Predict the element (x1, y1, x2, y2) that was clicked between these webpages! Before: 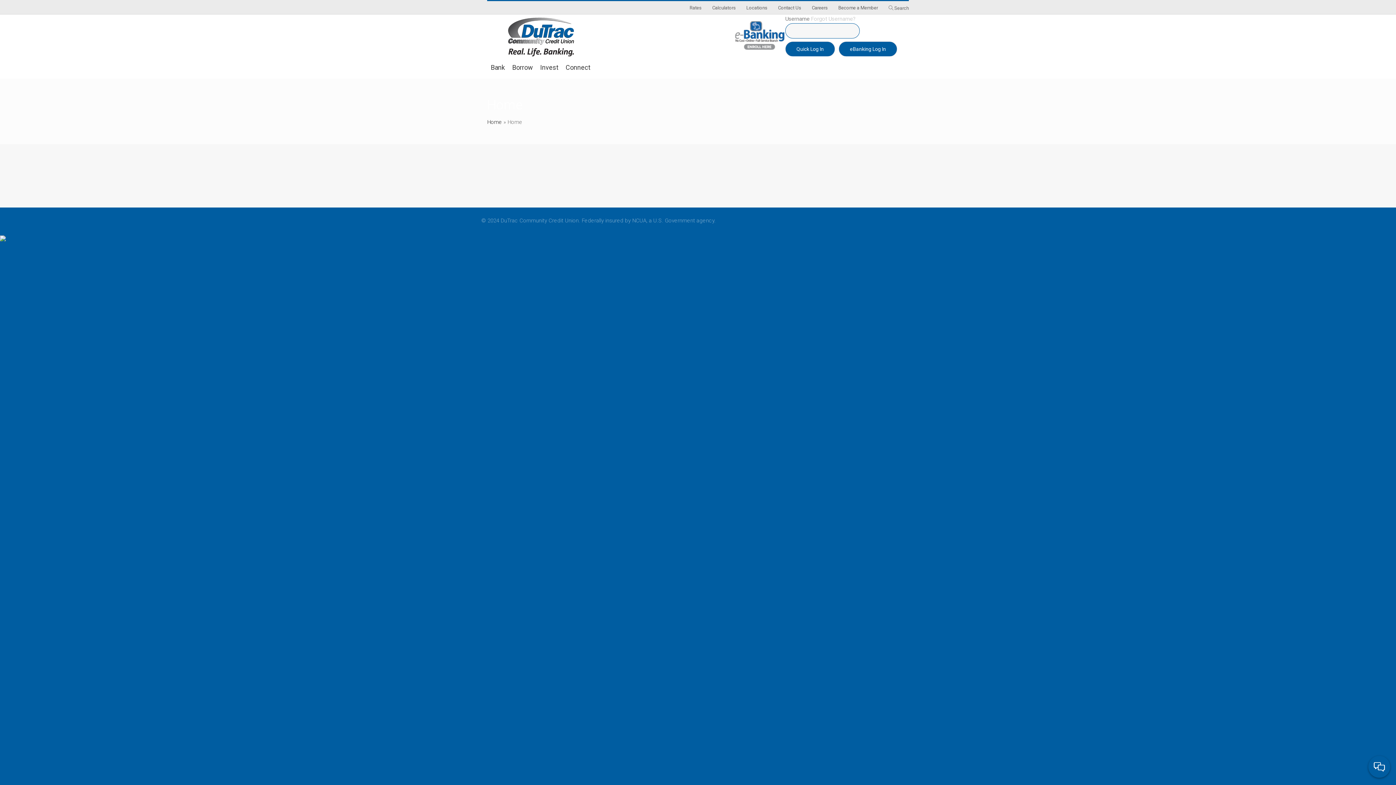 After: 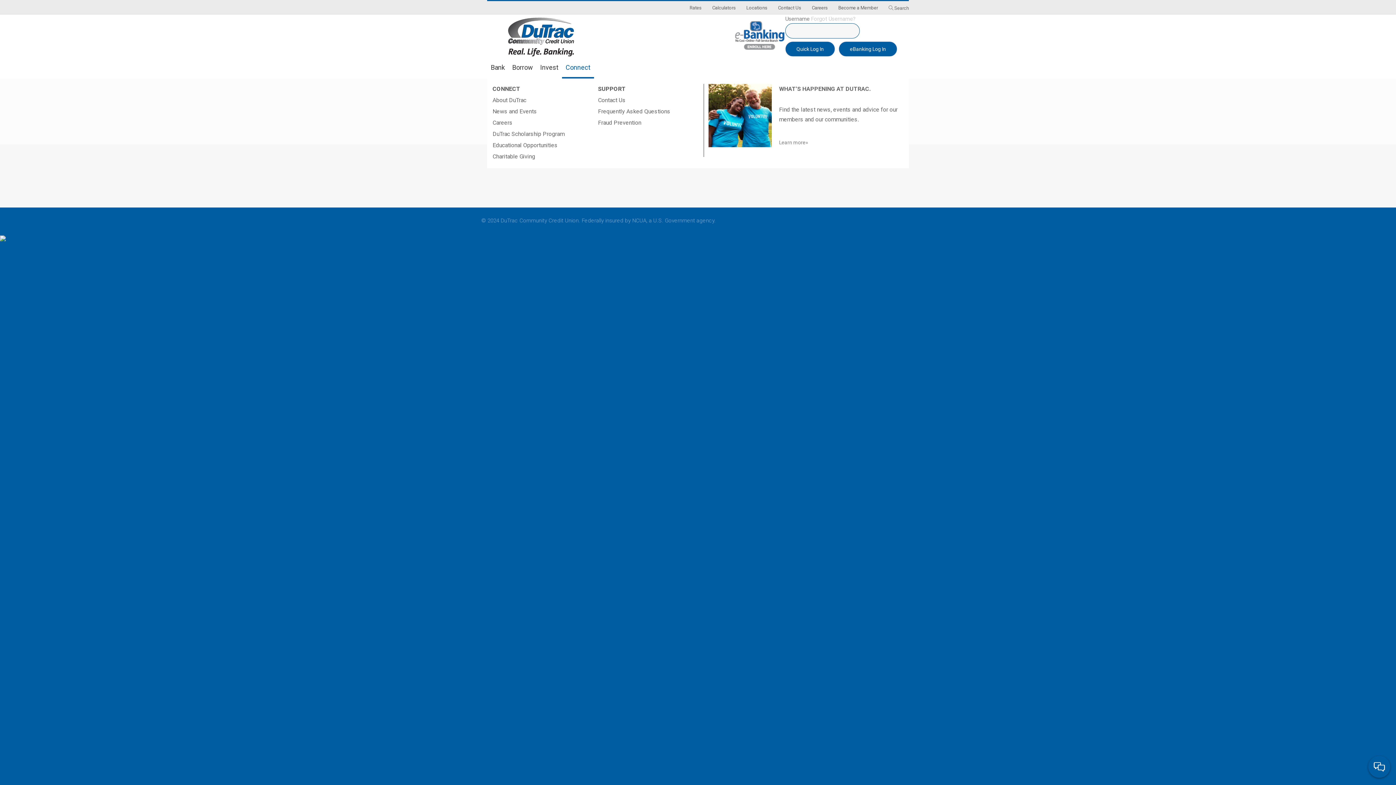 Action: label: Connect bbox: (562, 56, 594, 78)